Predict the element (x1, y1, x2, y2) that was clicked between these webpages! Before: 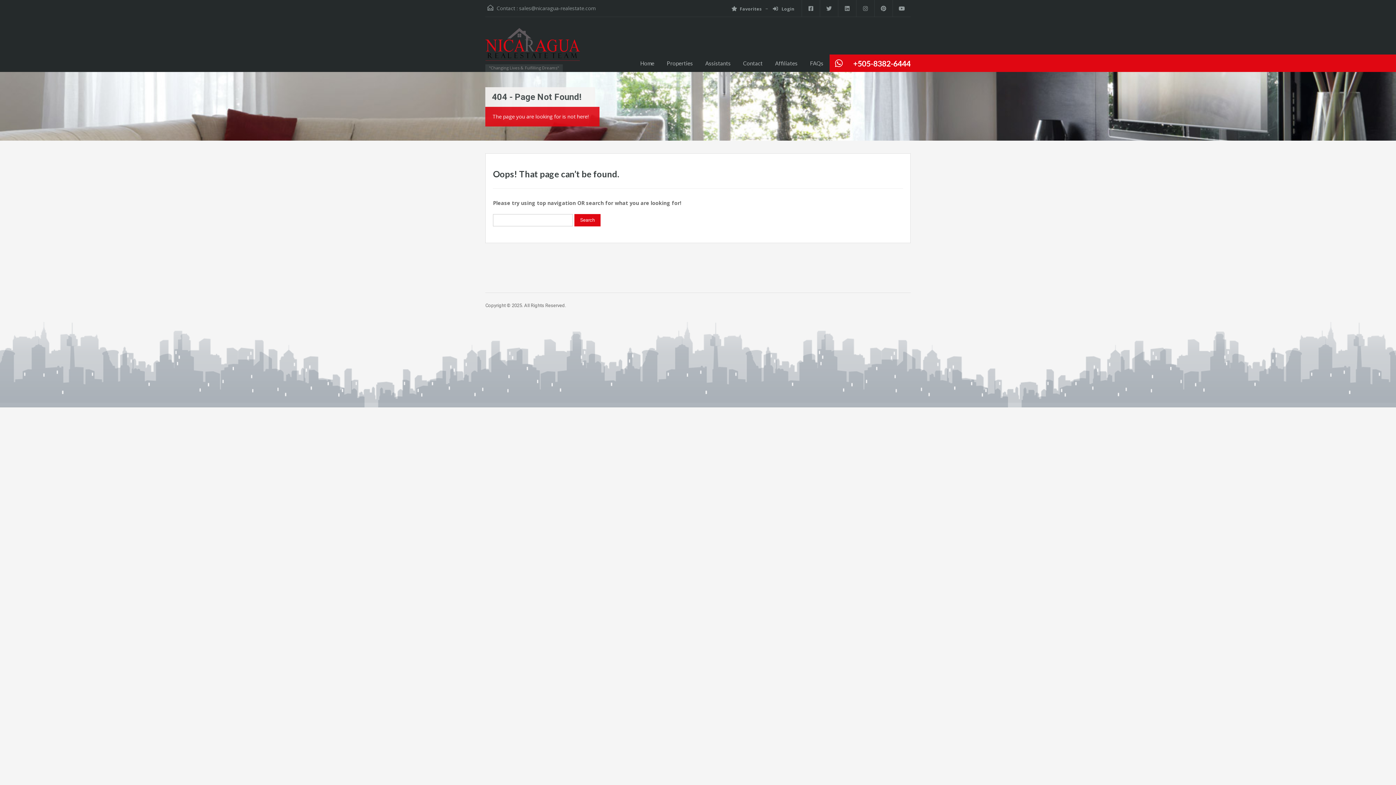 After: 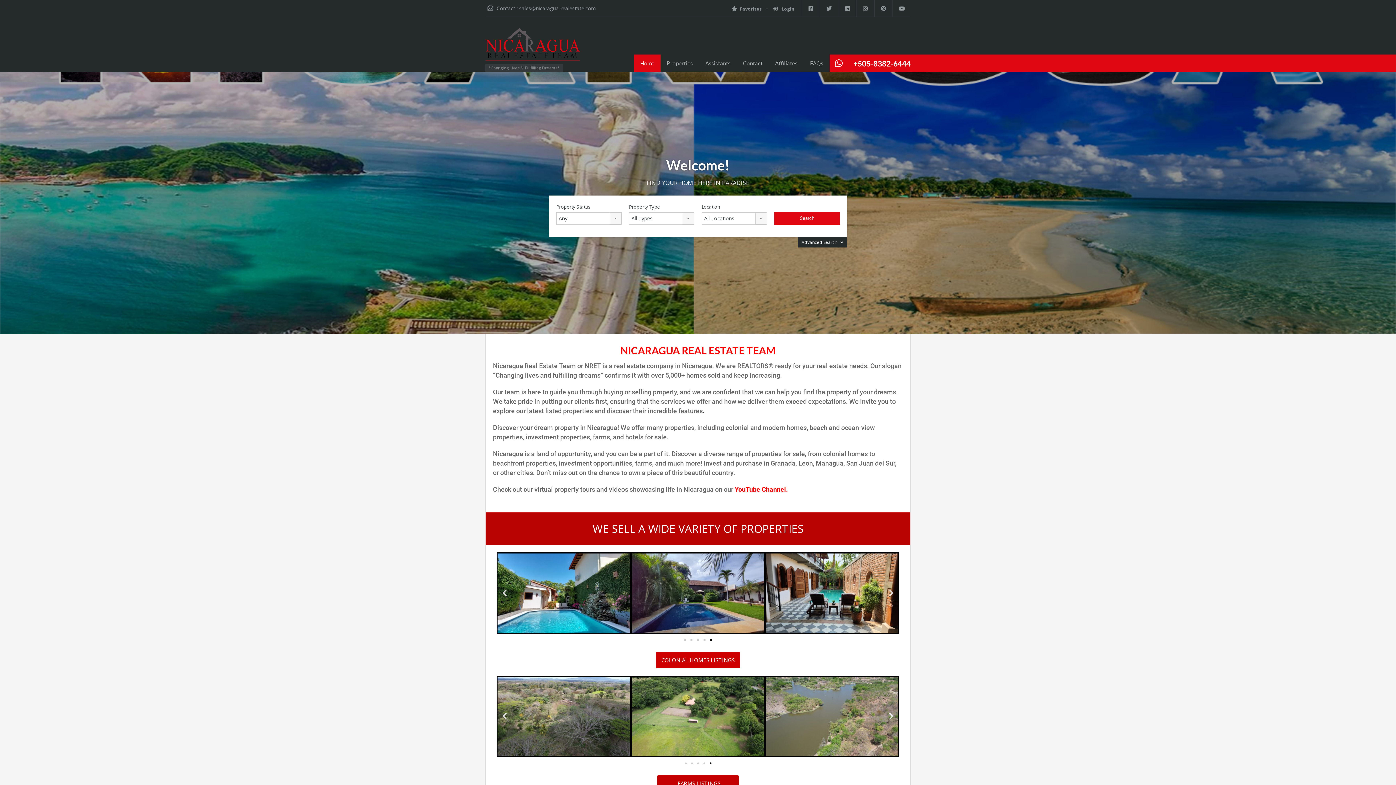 Action: bbox: (485, 28, 580, 67)